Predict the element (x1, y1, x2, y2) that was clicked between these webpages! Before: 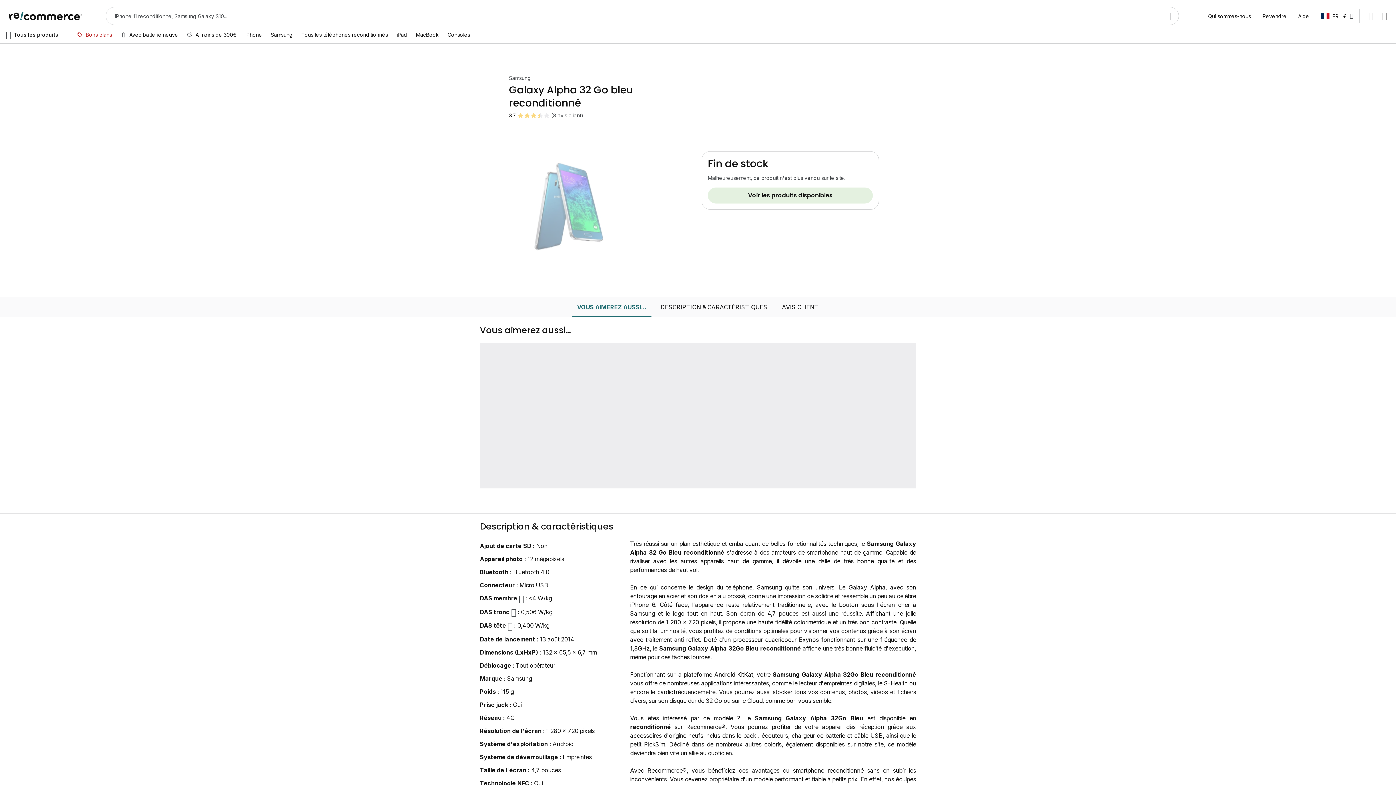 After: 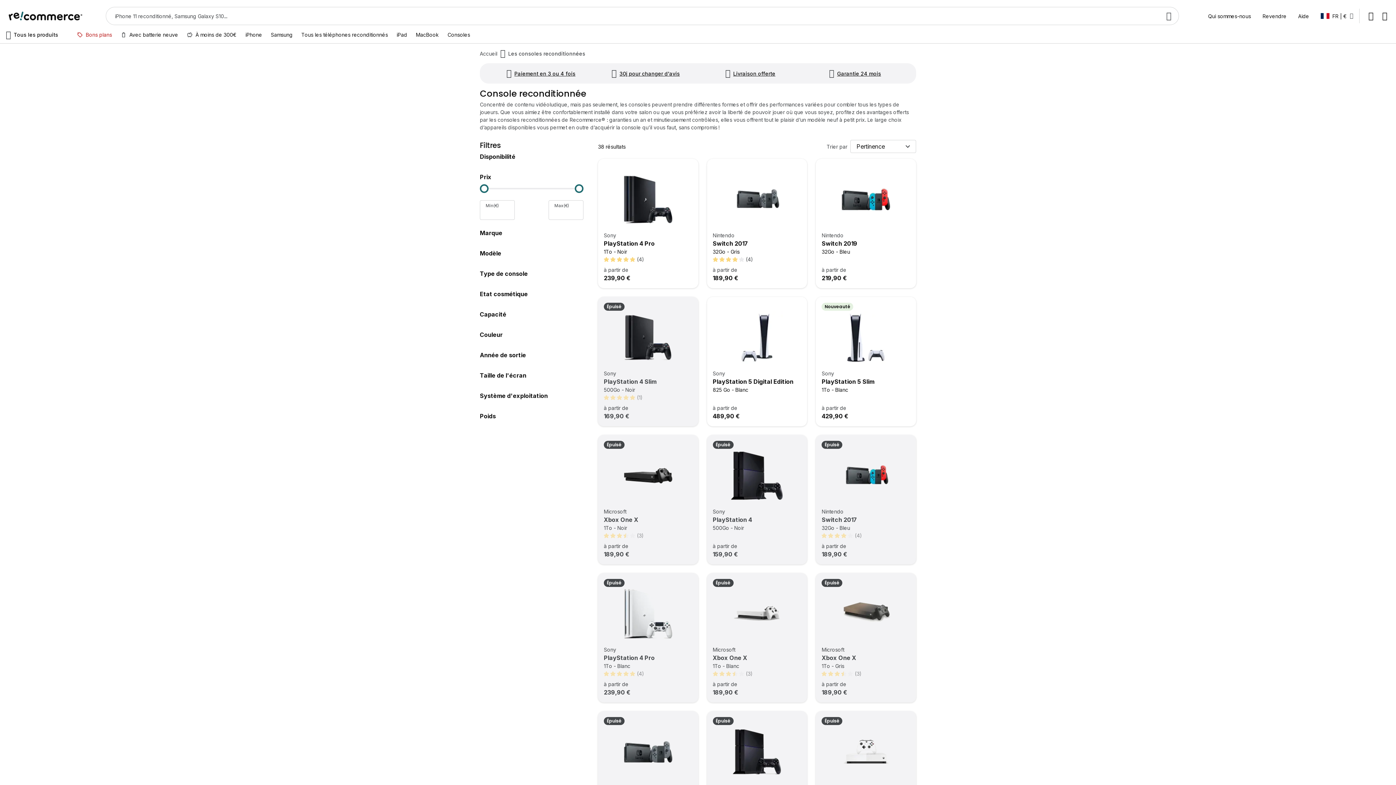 Action: bbox: (443, 26, 474, 43) label: Consoles